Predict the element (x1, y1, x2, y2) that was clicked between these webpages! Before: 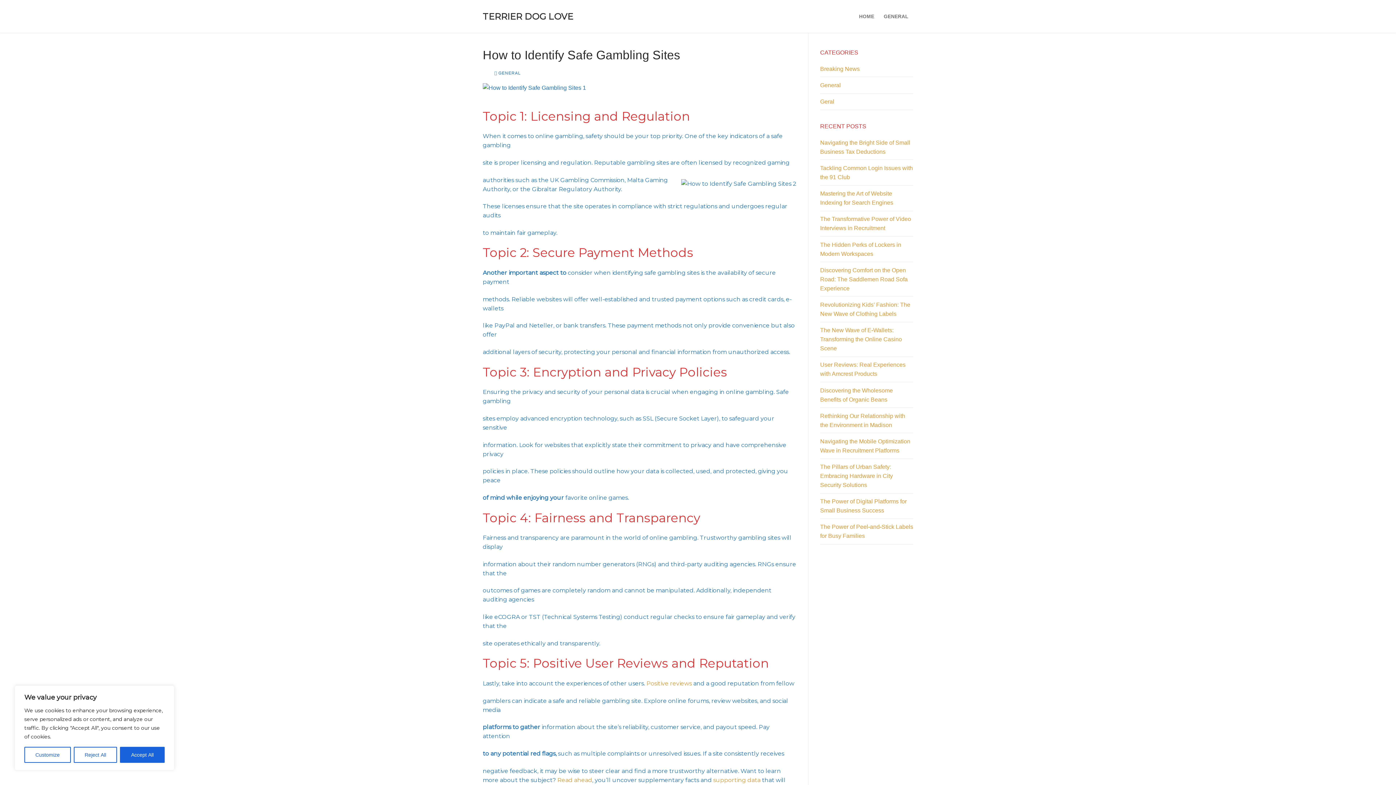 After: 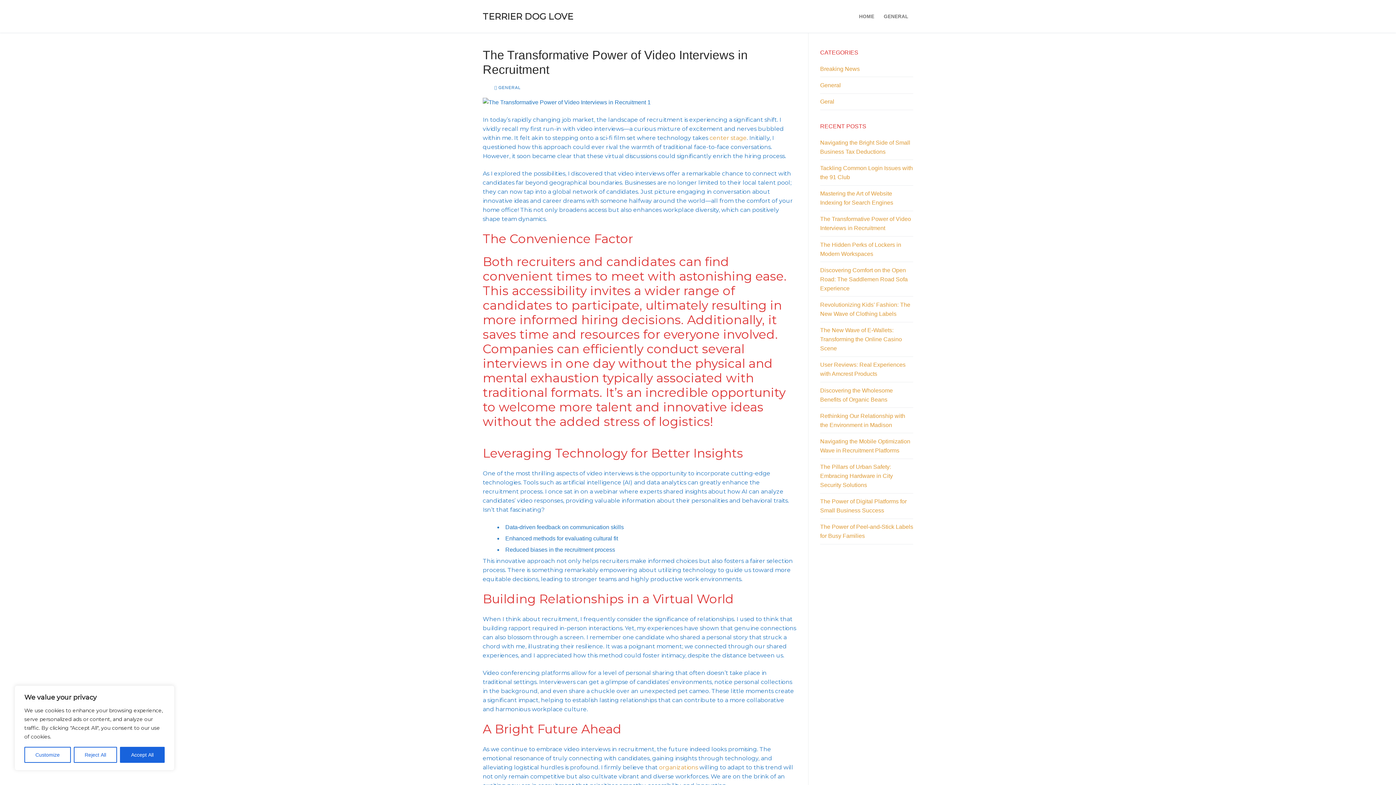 Action: bbox: (820, 214, 913, 236) label: The Transformative Power of Video Interviews in Recruitment